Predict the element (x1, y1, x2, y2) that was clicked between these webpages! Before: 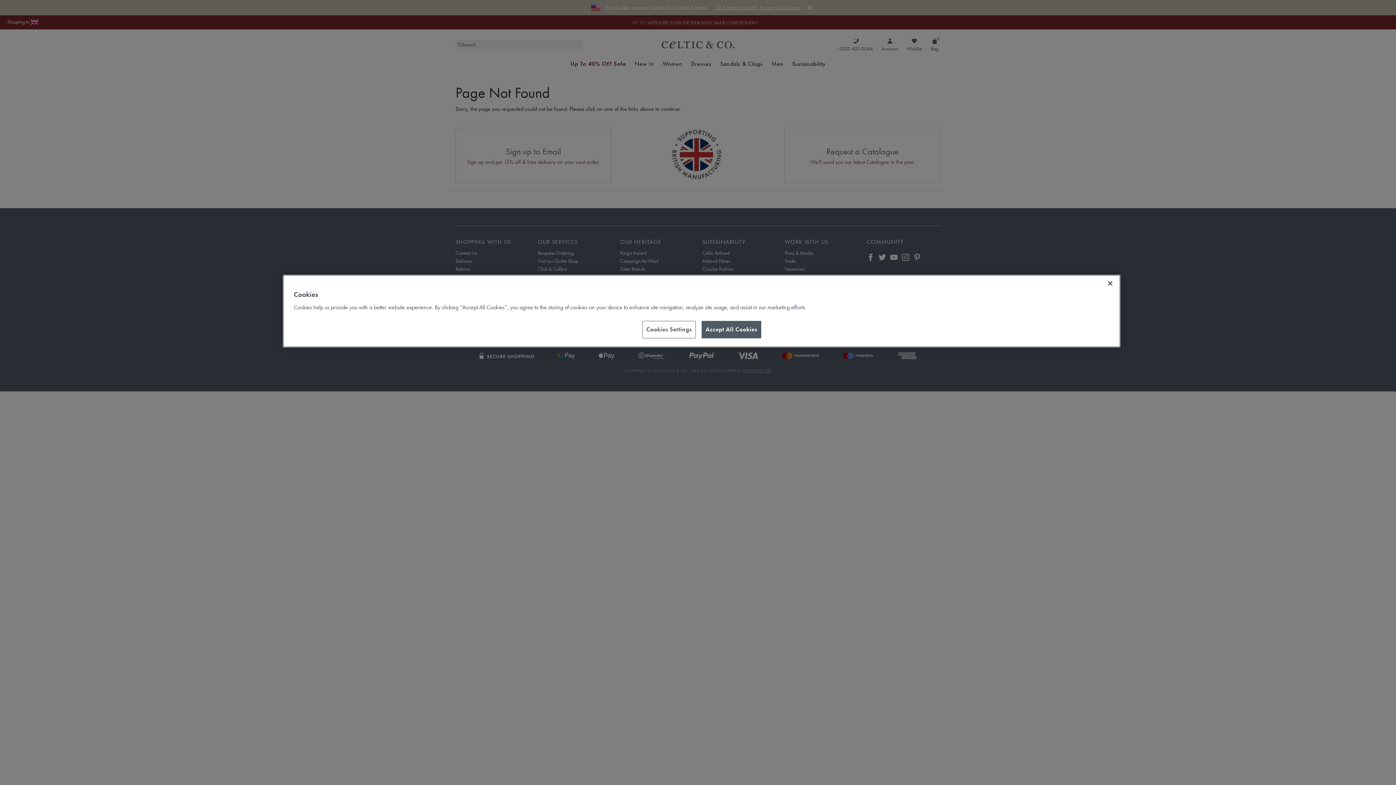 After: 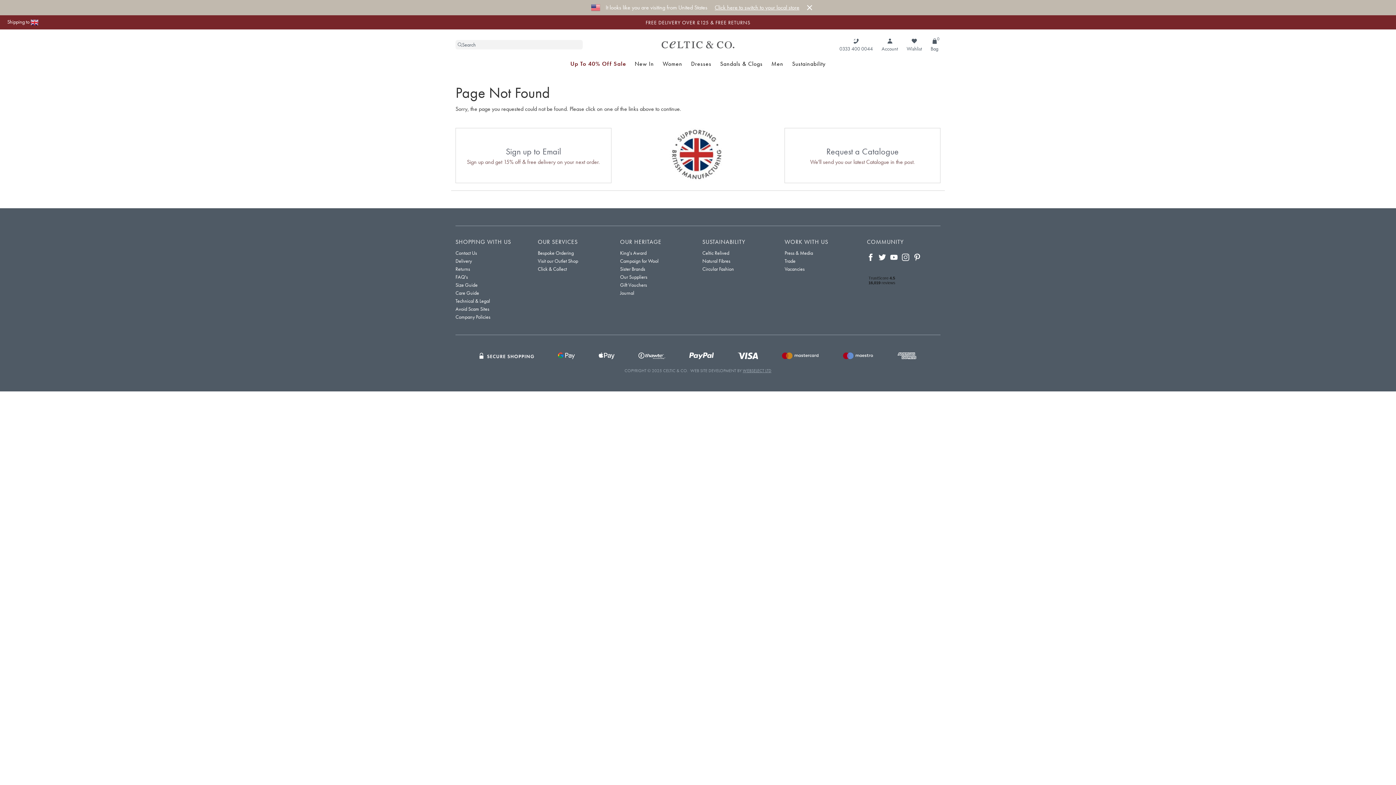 Action: label: Accept All Cookies bbox: (701, 321, 761, 338)